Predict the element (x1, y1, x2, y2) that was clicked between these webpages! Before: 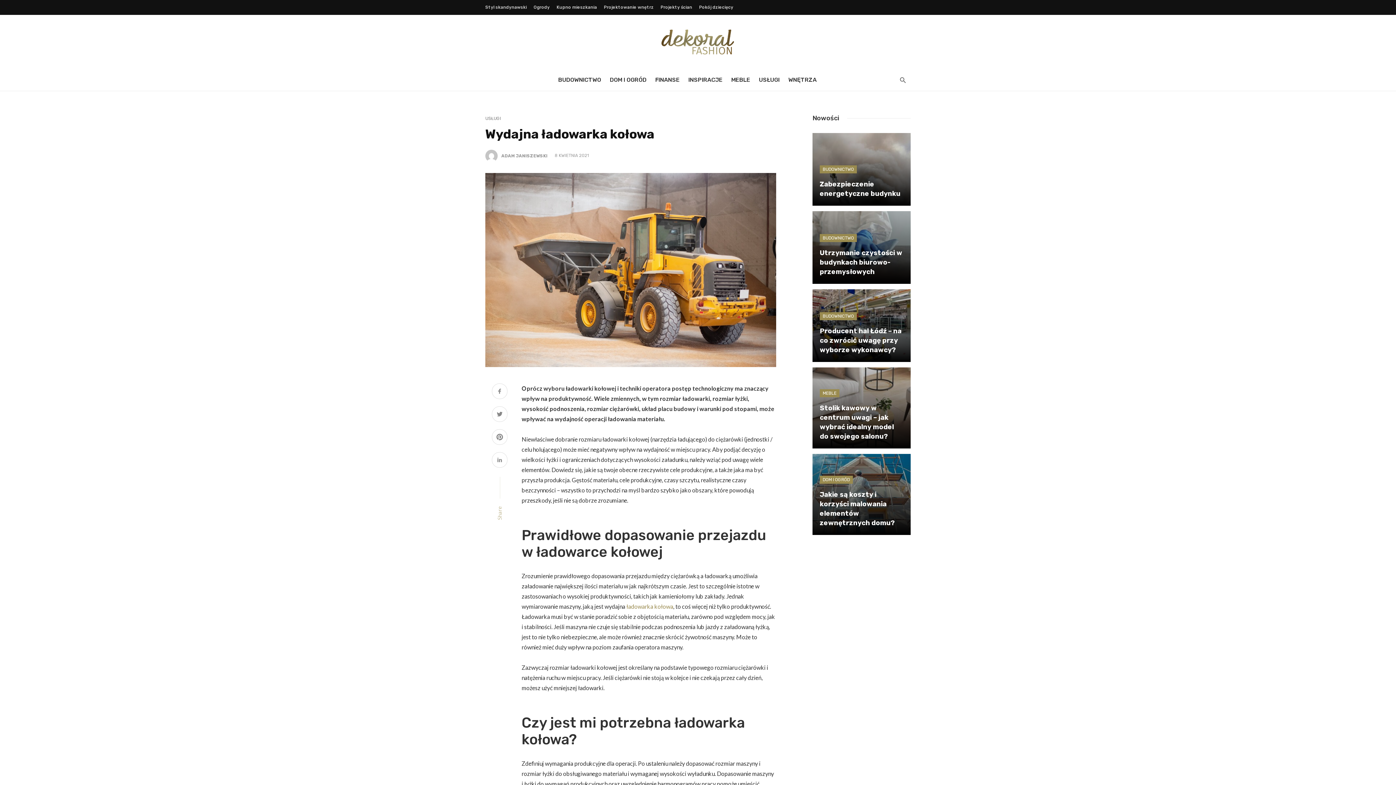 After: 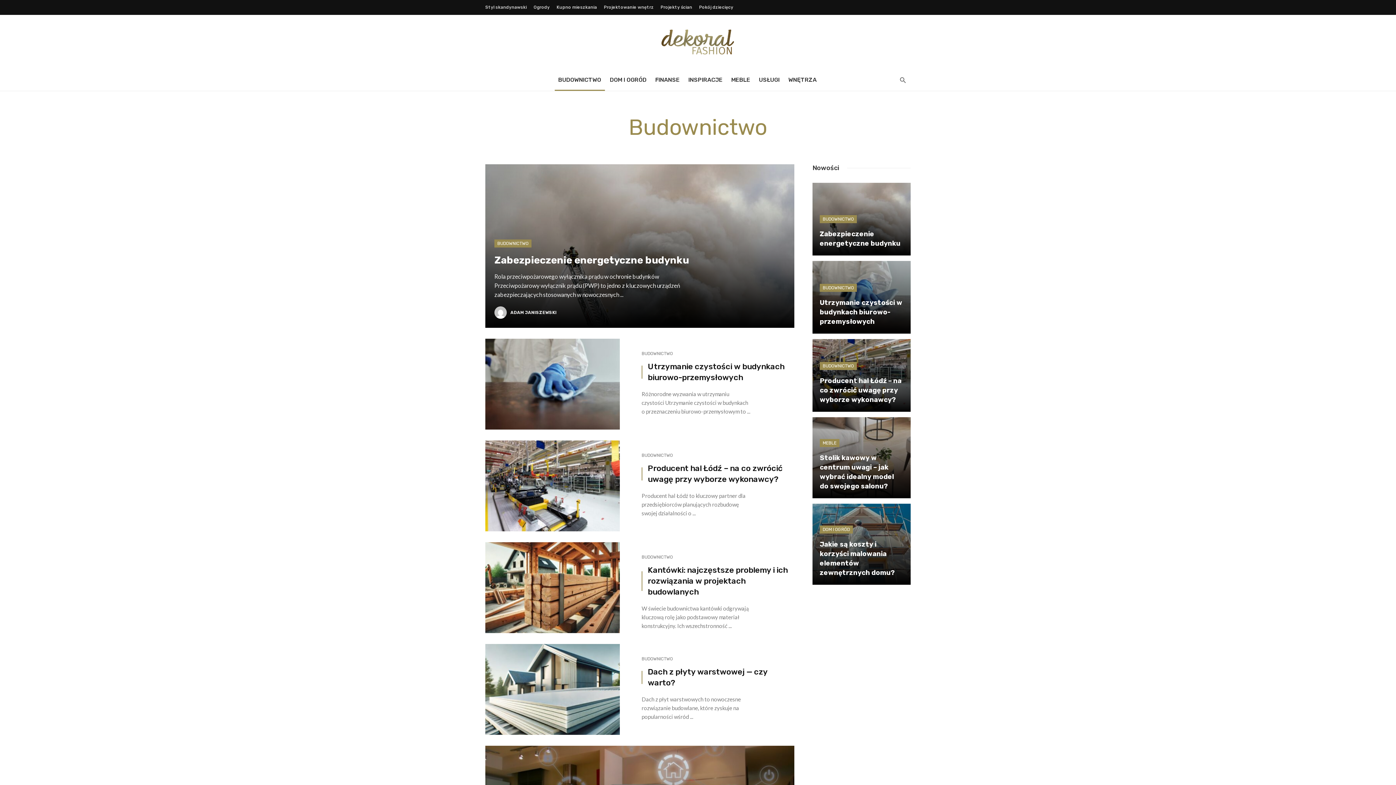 Action: label: BUDOWNICTWO bbox: (820, 165, 857, 173)